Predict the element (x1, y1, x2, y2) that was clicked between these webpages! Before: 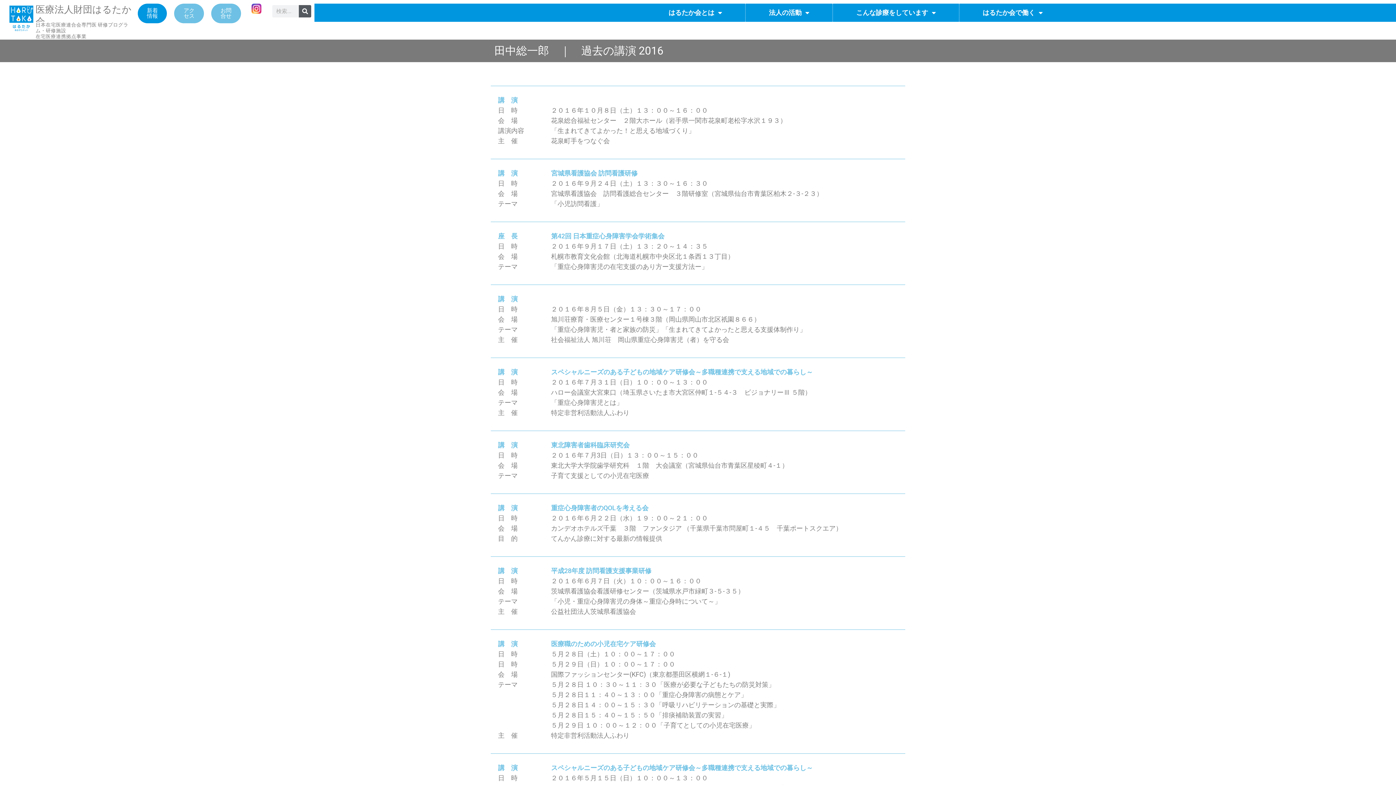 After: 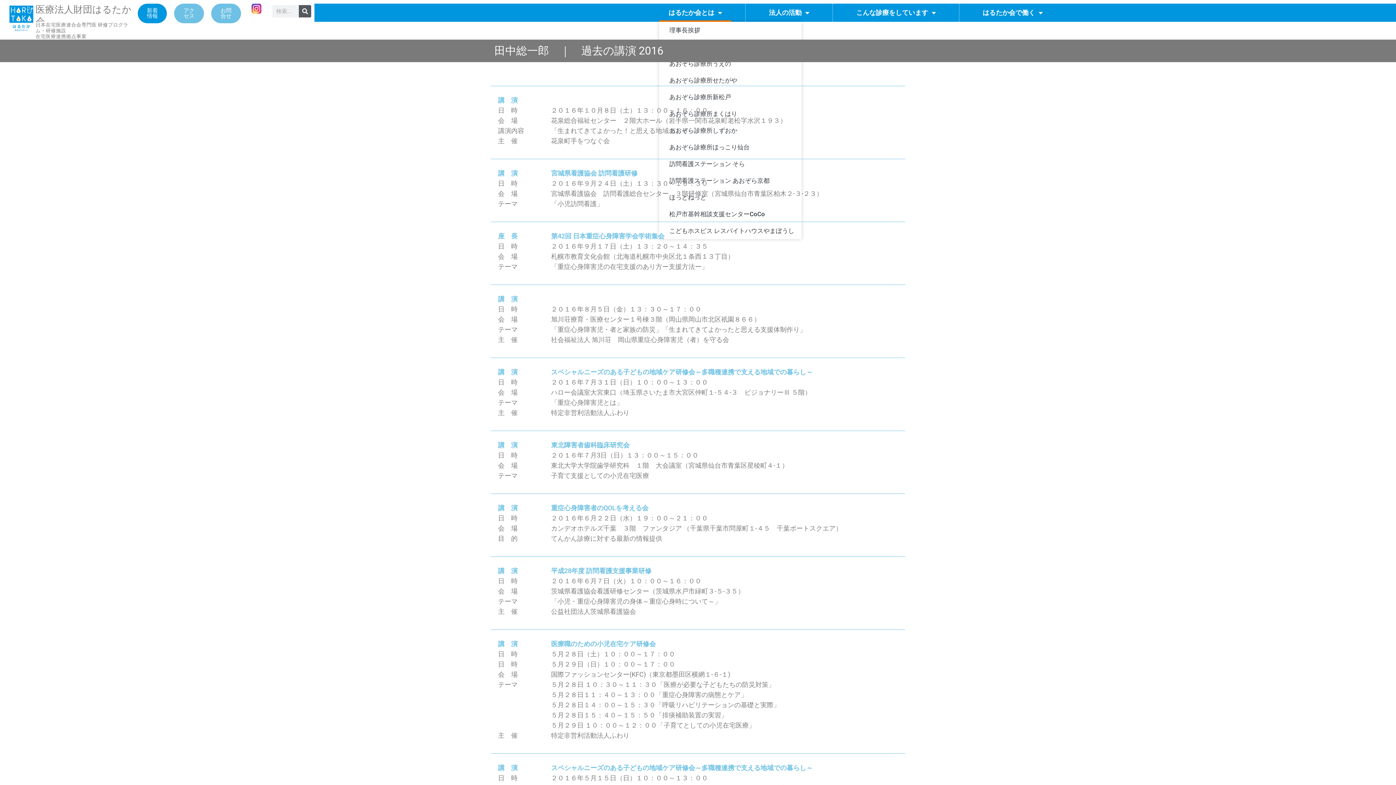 Action: bbox: (659, 3, 731, 21) label: はるたか会とは